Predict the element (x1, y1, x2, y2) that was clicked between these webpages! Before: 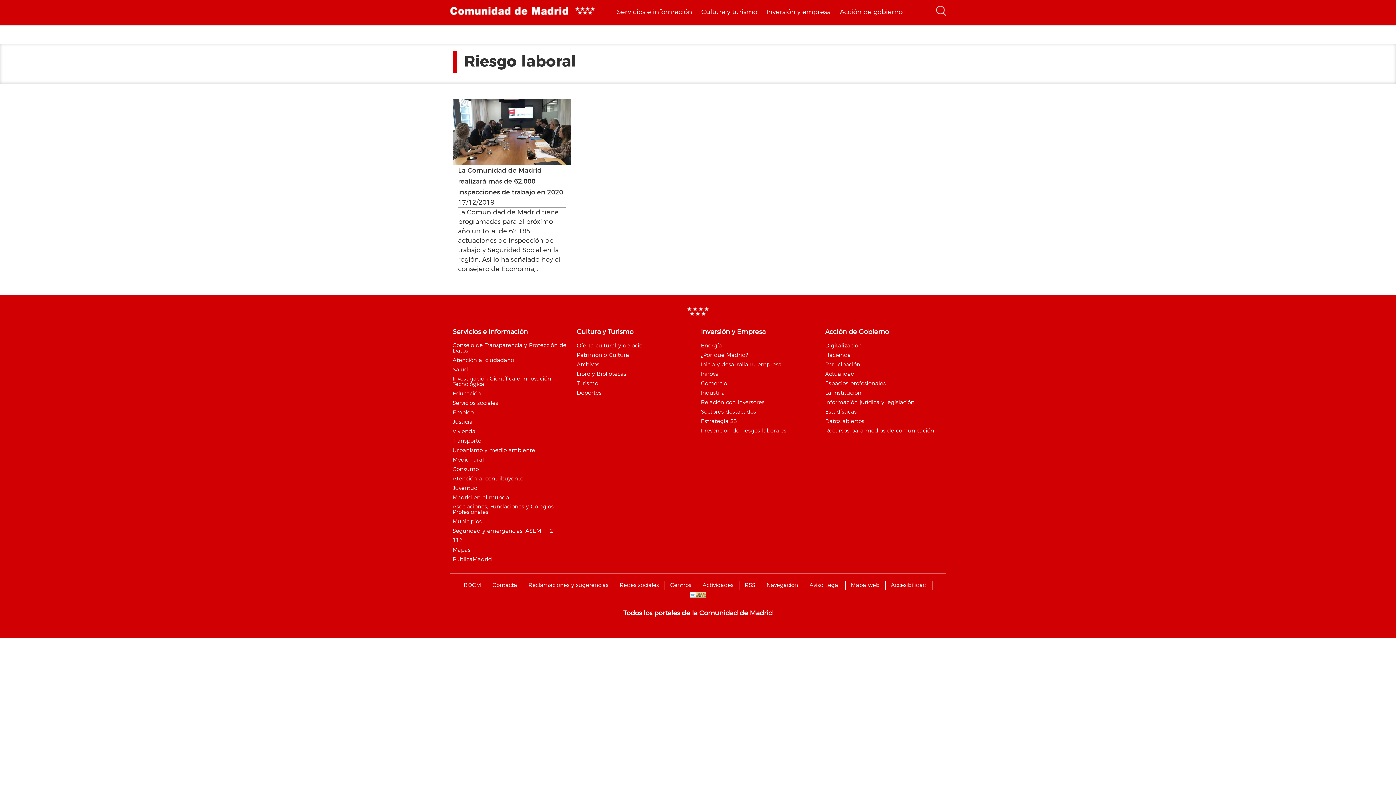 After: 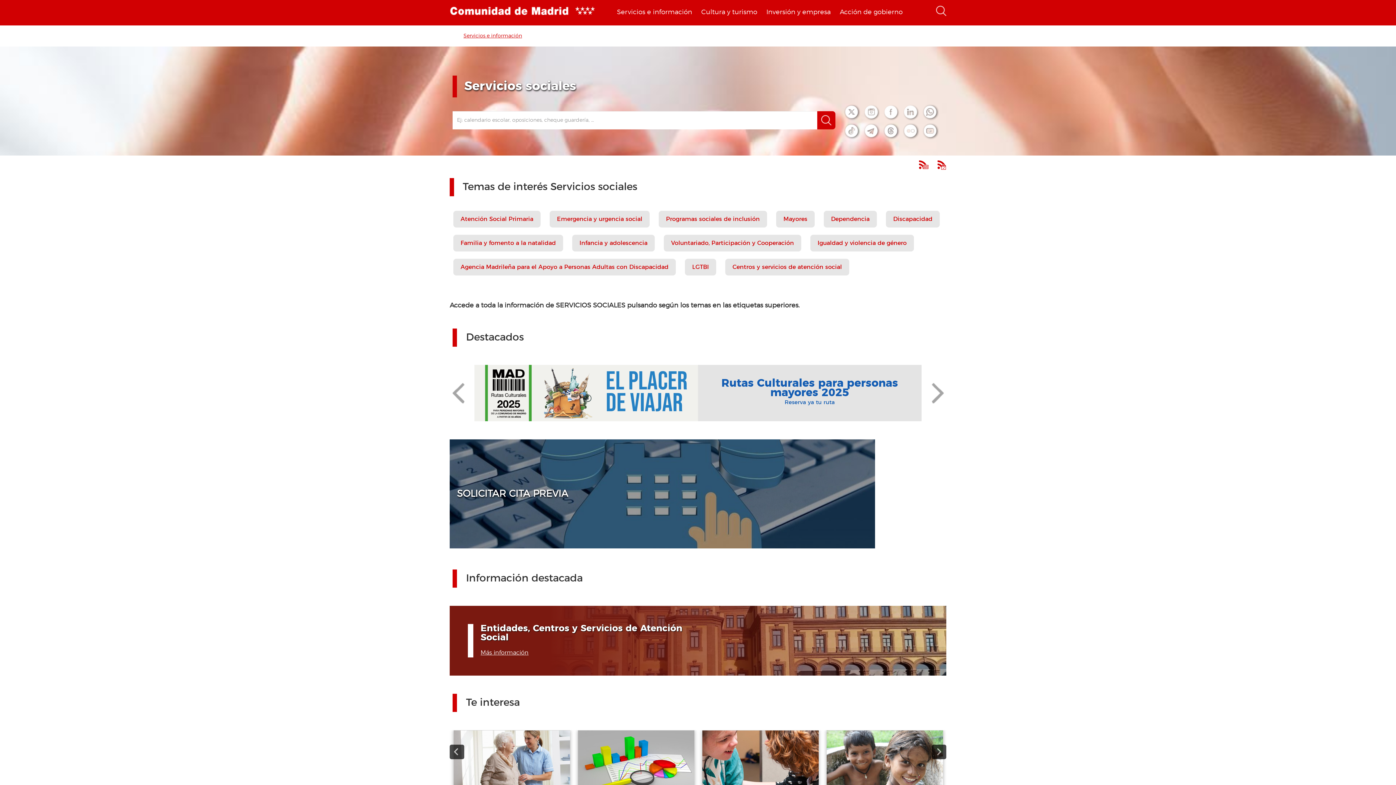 Action: label: Servicios sociales bbox: (452, 400, 498, 406)